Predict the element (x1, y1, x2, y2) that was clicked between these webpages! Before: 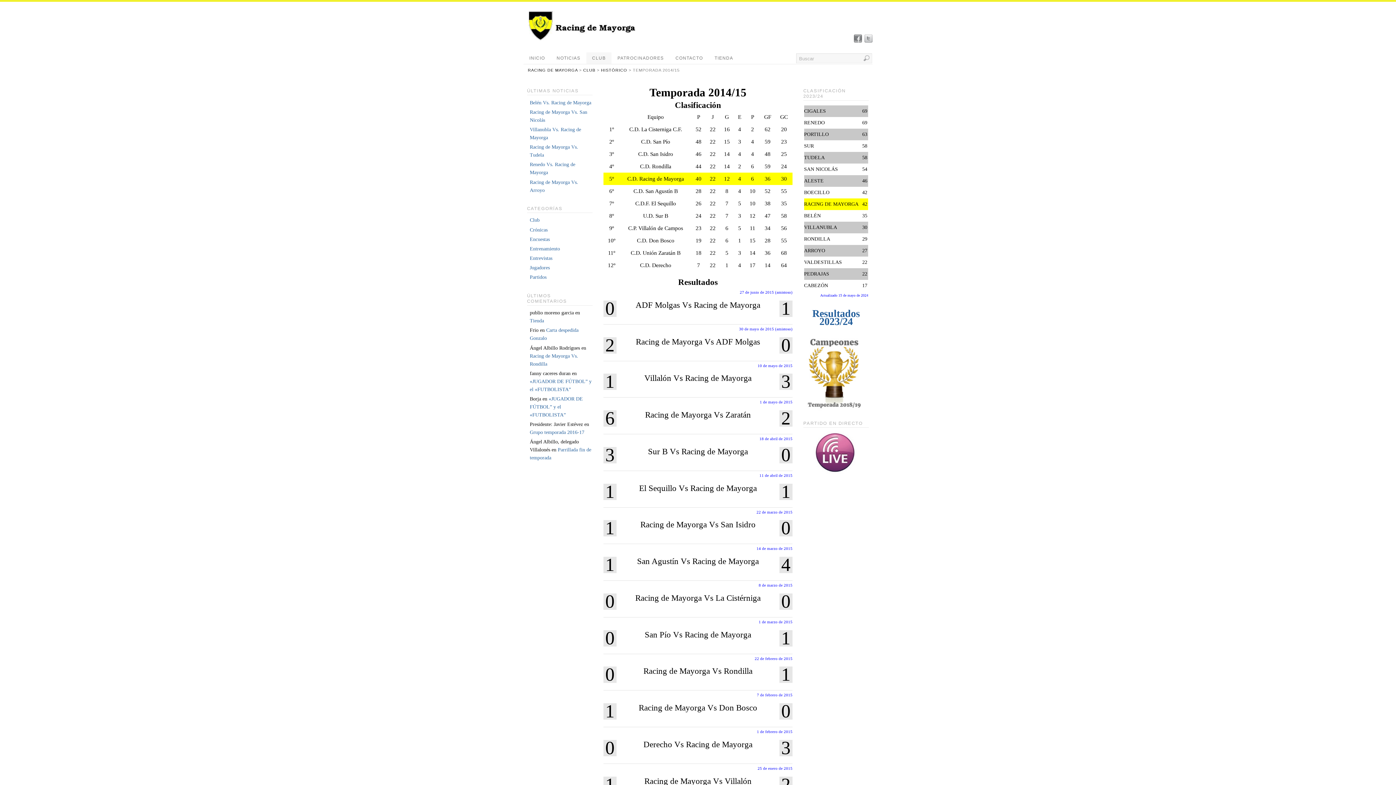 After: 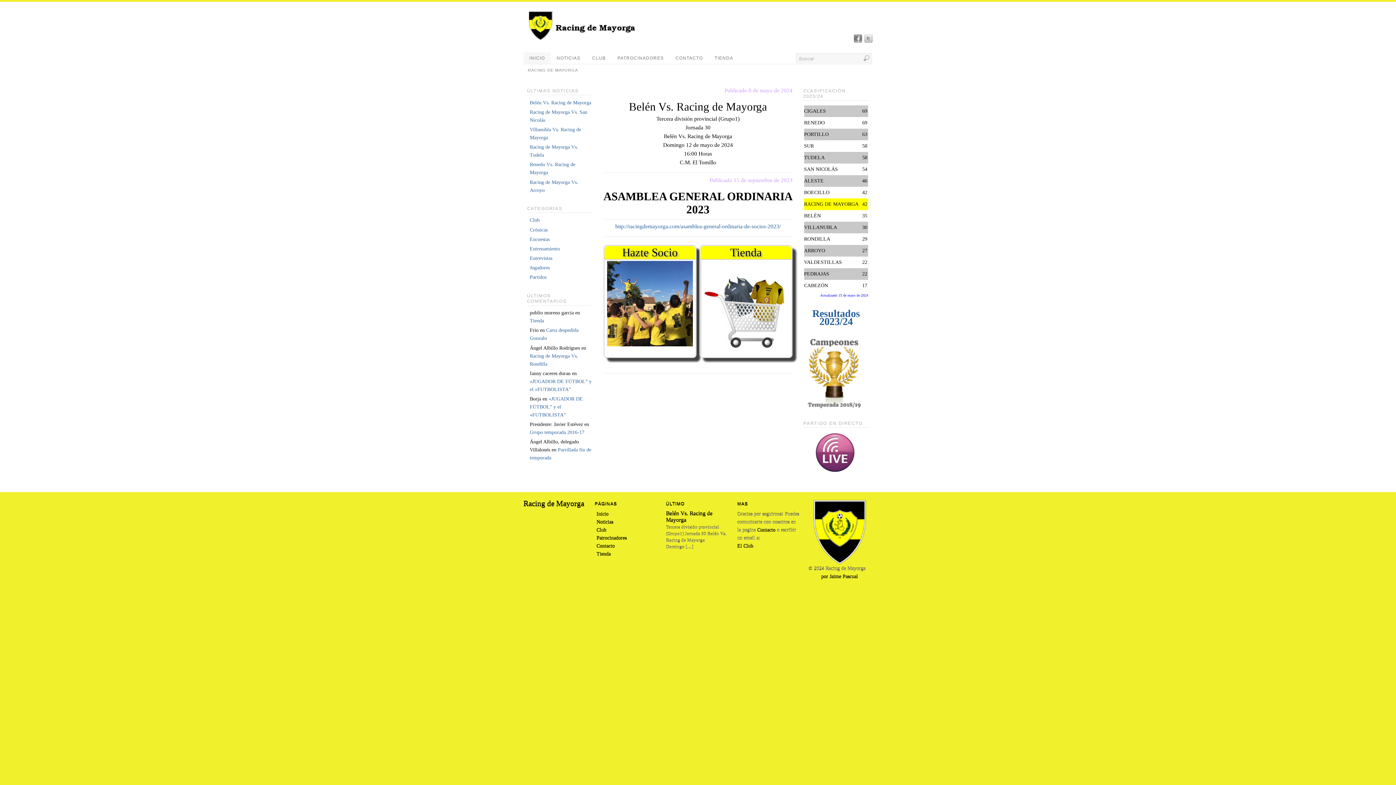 Action: bbox: (529, 36, 638, 41)